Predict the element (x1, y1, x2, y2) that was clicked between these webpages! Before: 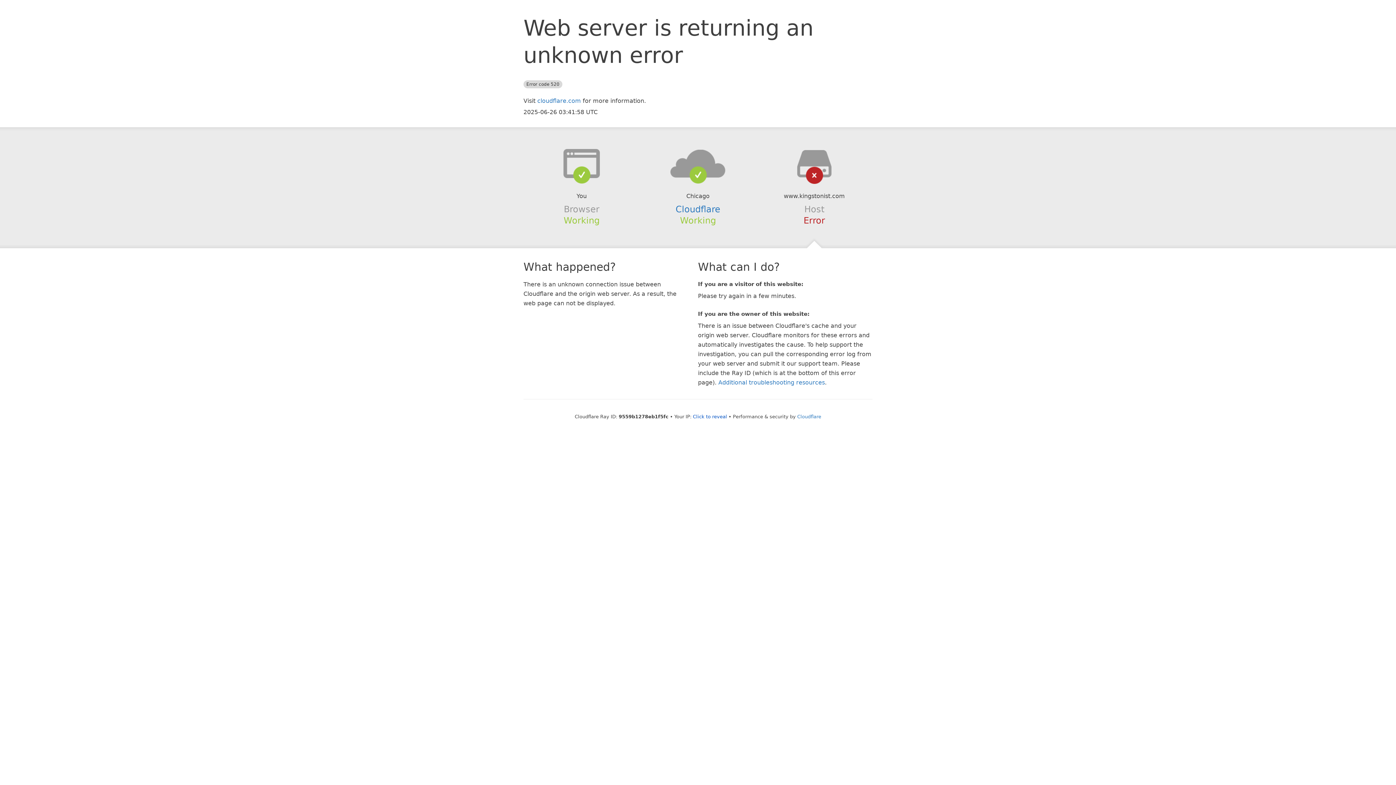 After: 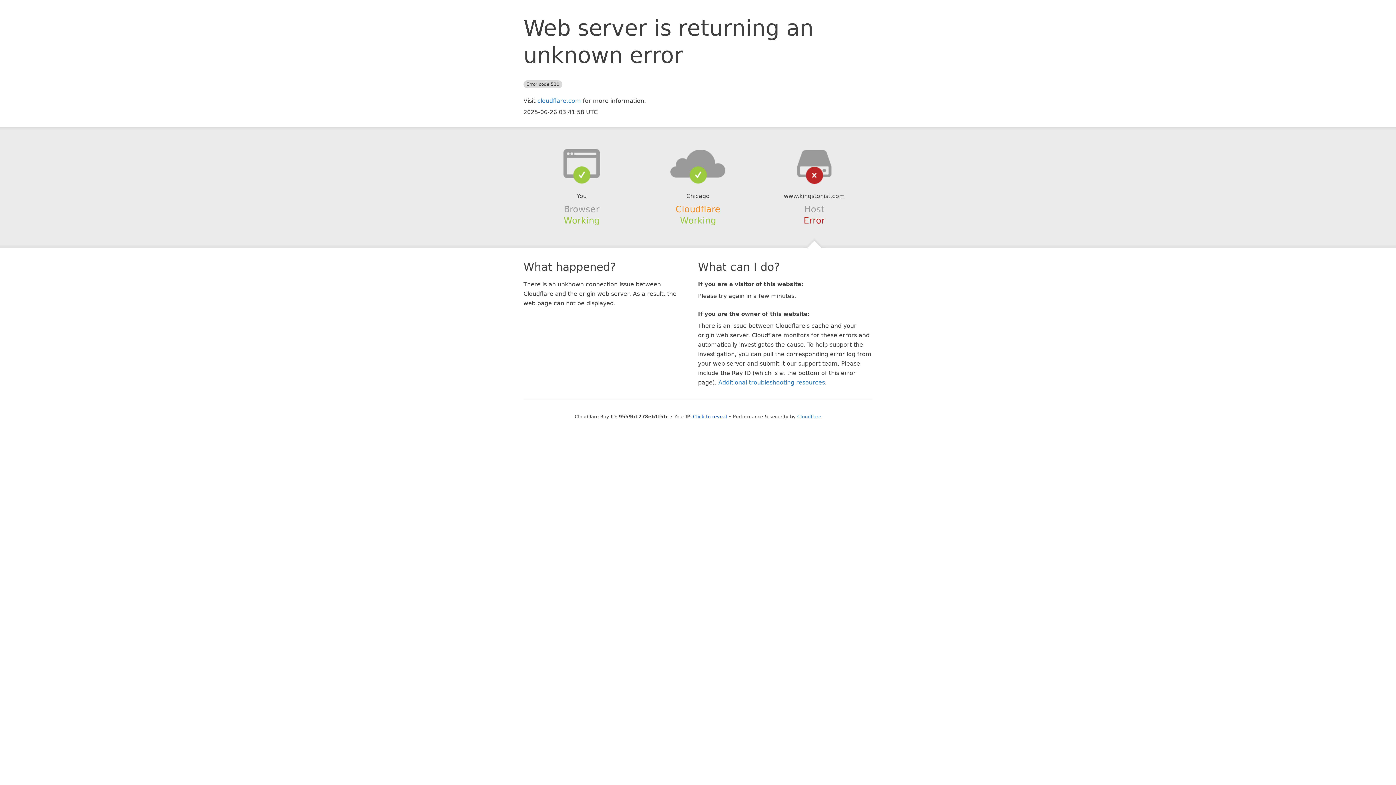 Action: label: Cloudflare bbox: (675, 204, 720, 214)